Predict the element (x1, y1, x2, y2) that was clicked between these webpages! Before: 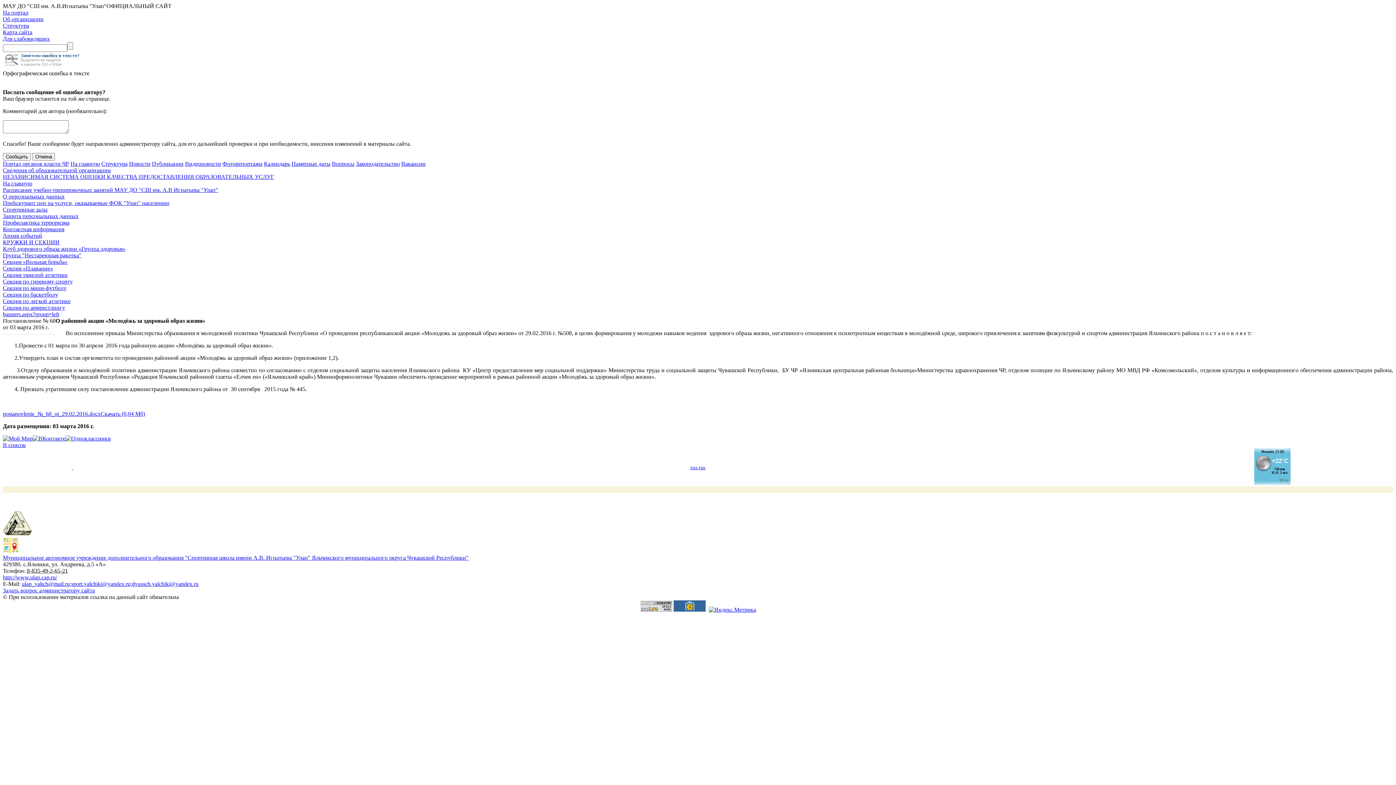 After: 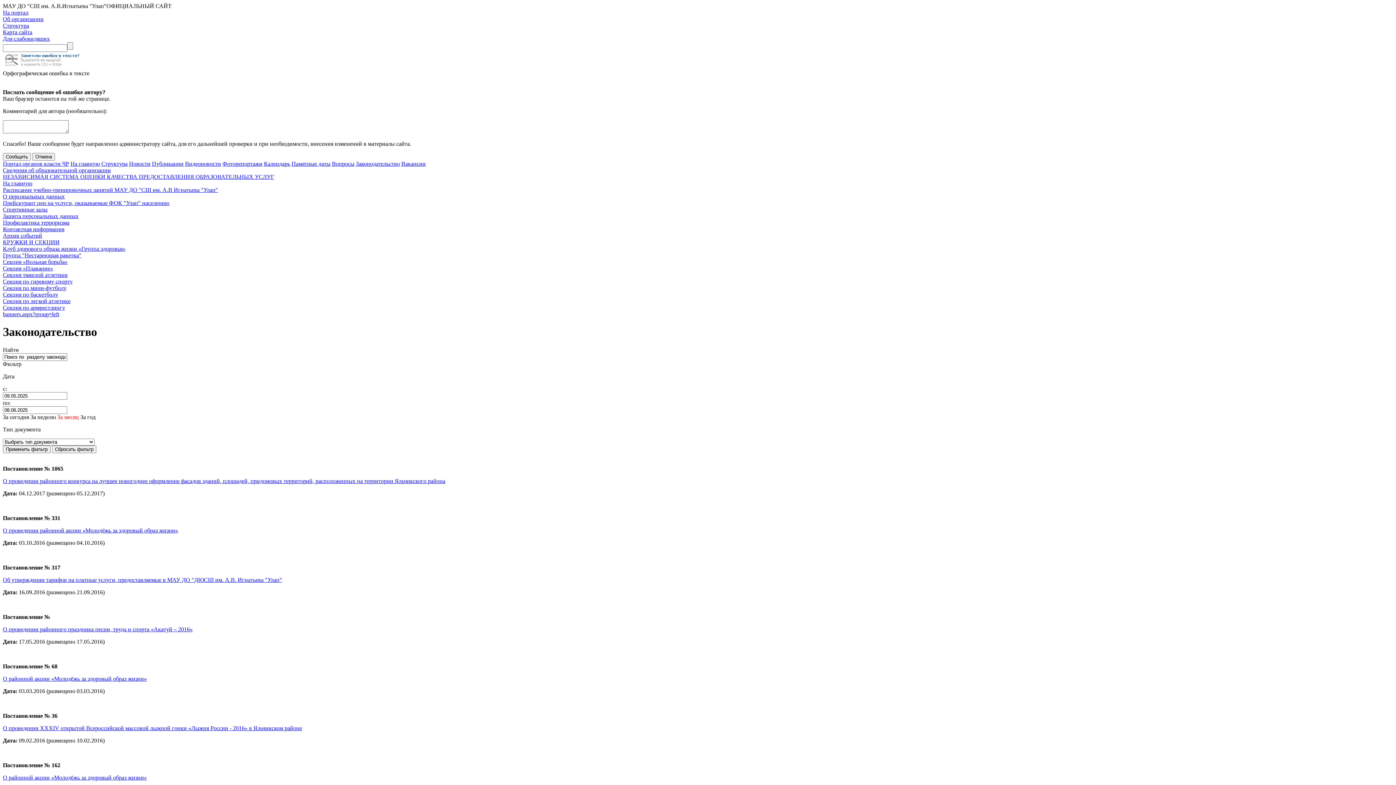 Action: bbox: (356, 160, 400, 166) label: Законодательство